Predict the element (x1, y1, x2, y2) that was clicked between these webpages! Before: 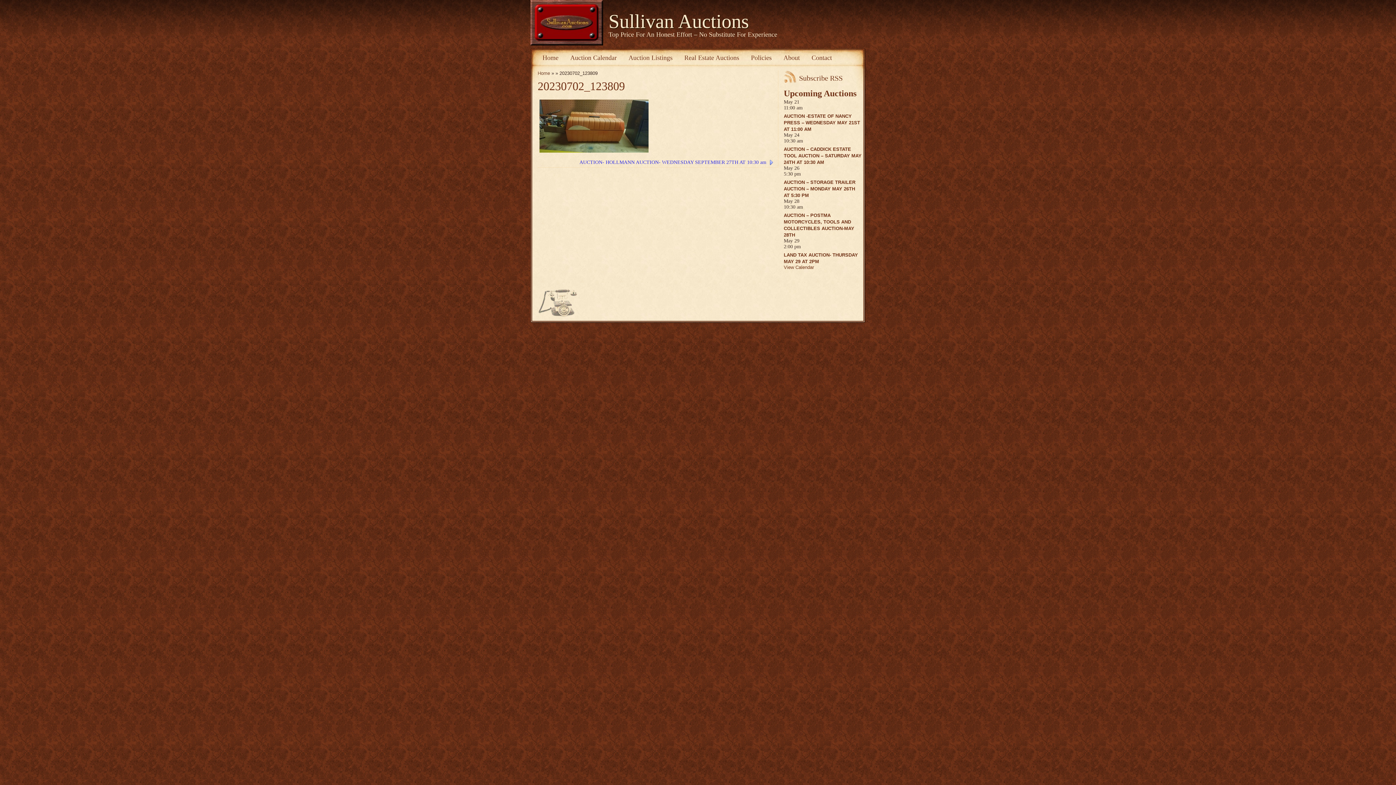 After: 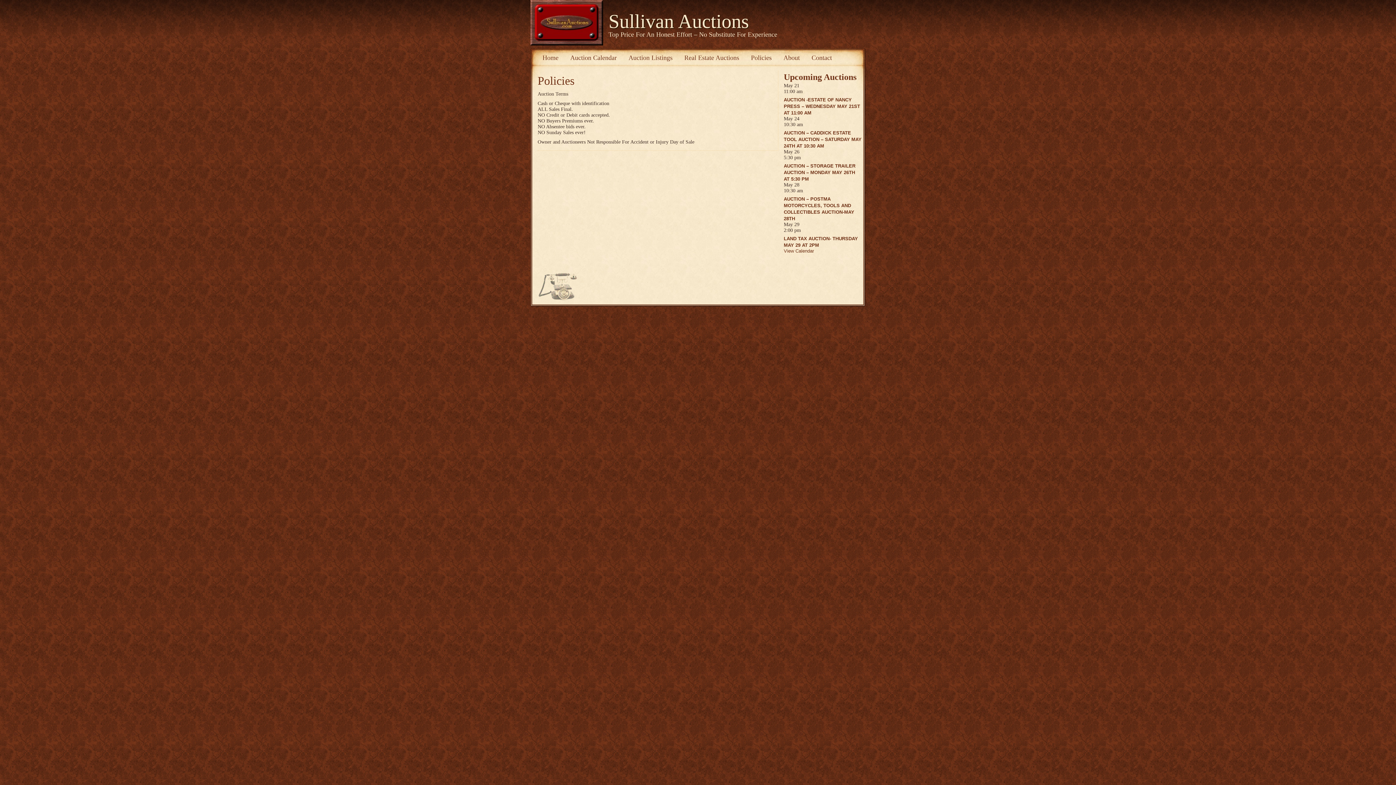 Action: label: Policies bbox: (745, 53, 777, 61)